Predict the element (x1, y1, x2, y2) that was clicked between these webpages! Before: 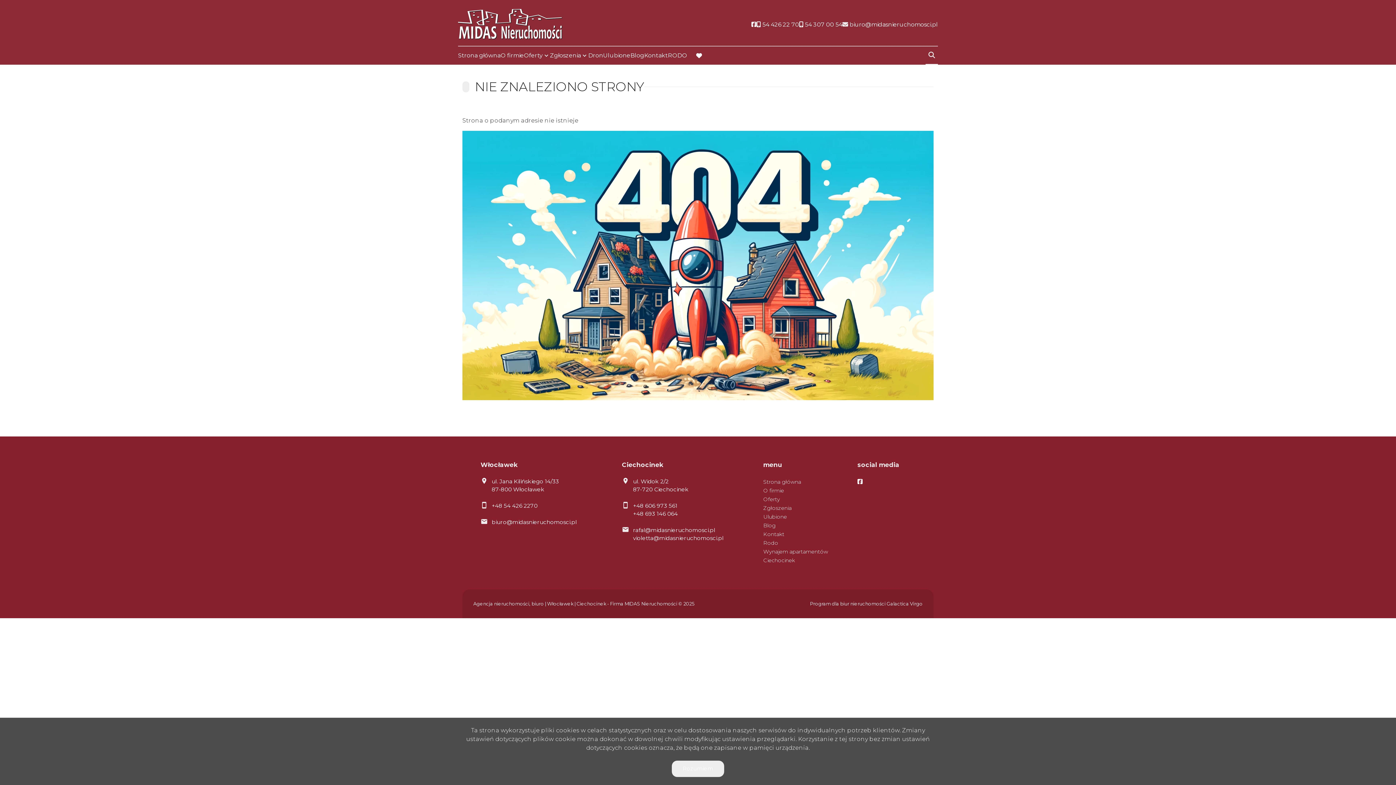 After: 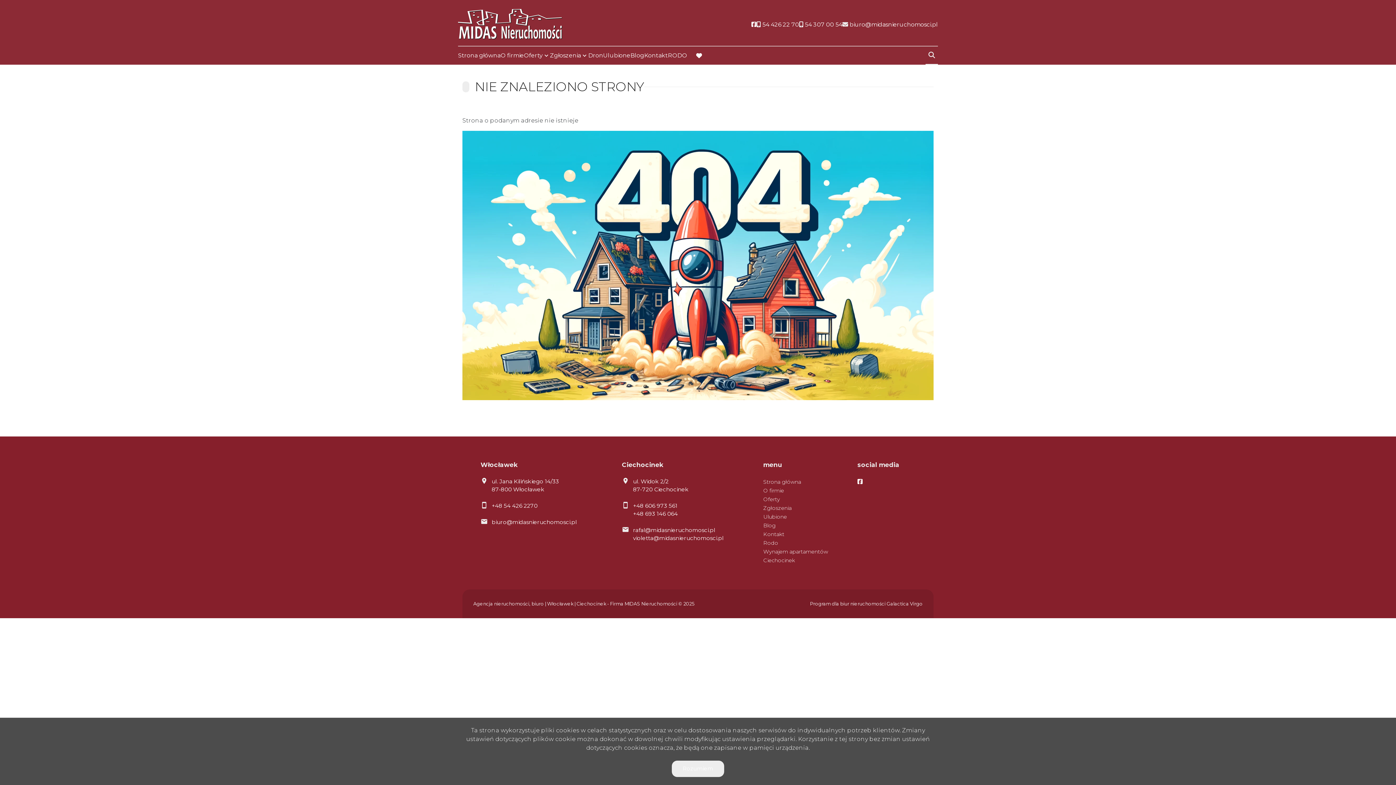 Action: label: +48 606 973 561 bbox: (633, 502, 677, 509)